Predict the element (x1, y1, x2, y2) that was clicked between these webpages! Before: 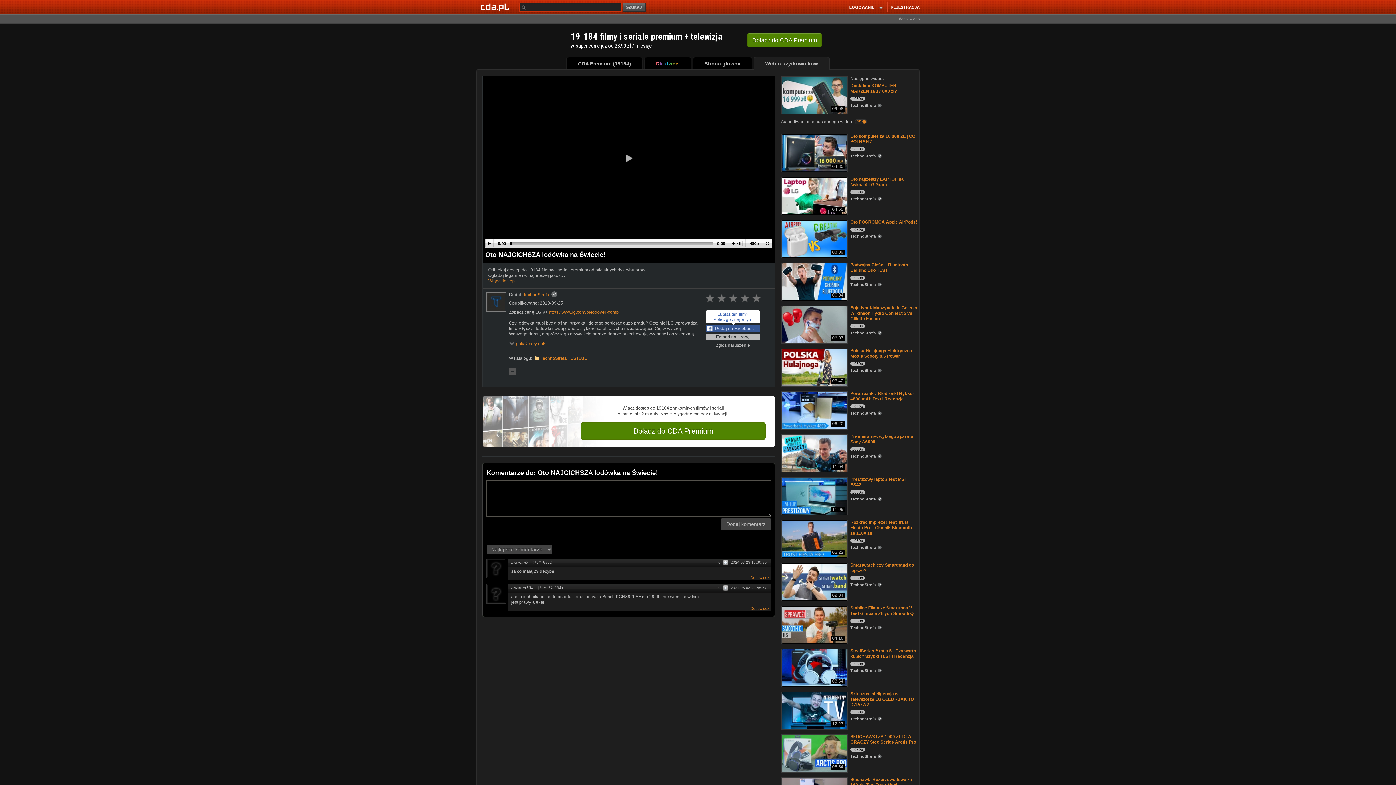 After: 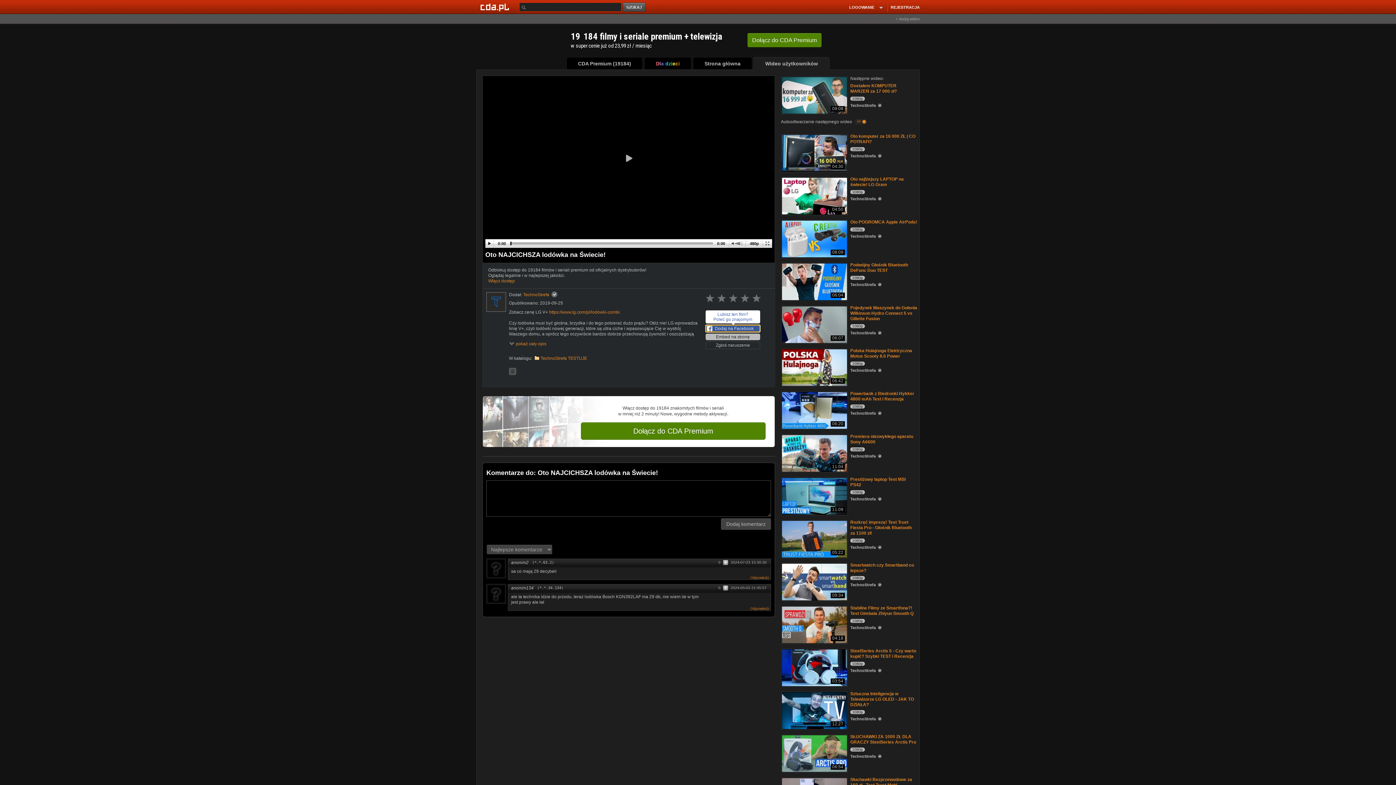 Action: bbox: (705, 325, 760, 332) label: Dodaj na Facebook